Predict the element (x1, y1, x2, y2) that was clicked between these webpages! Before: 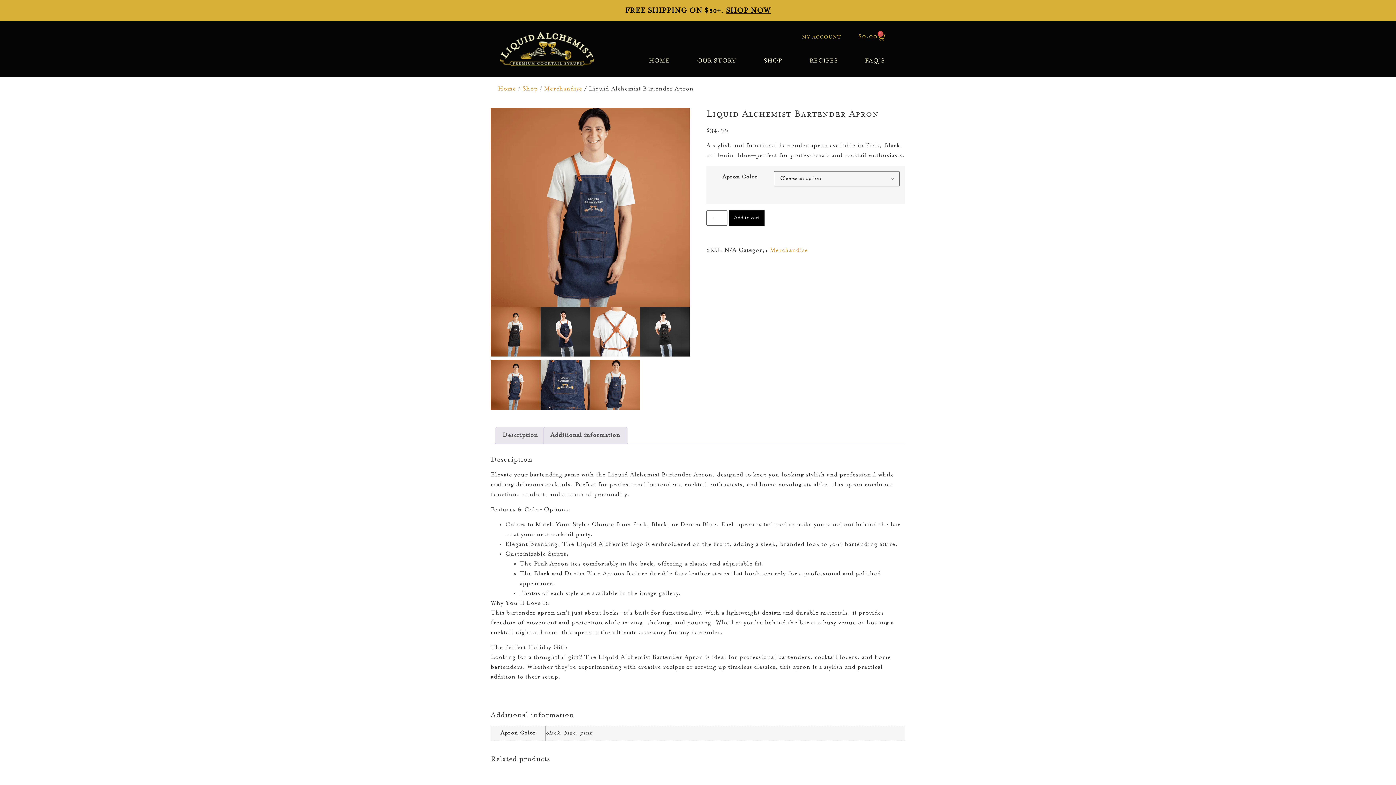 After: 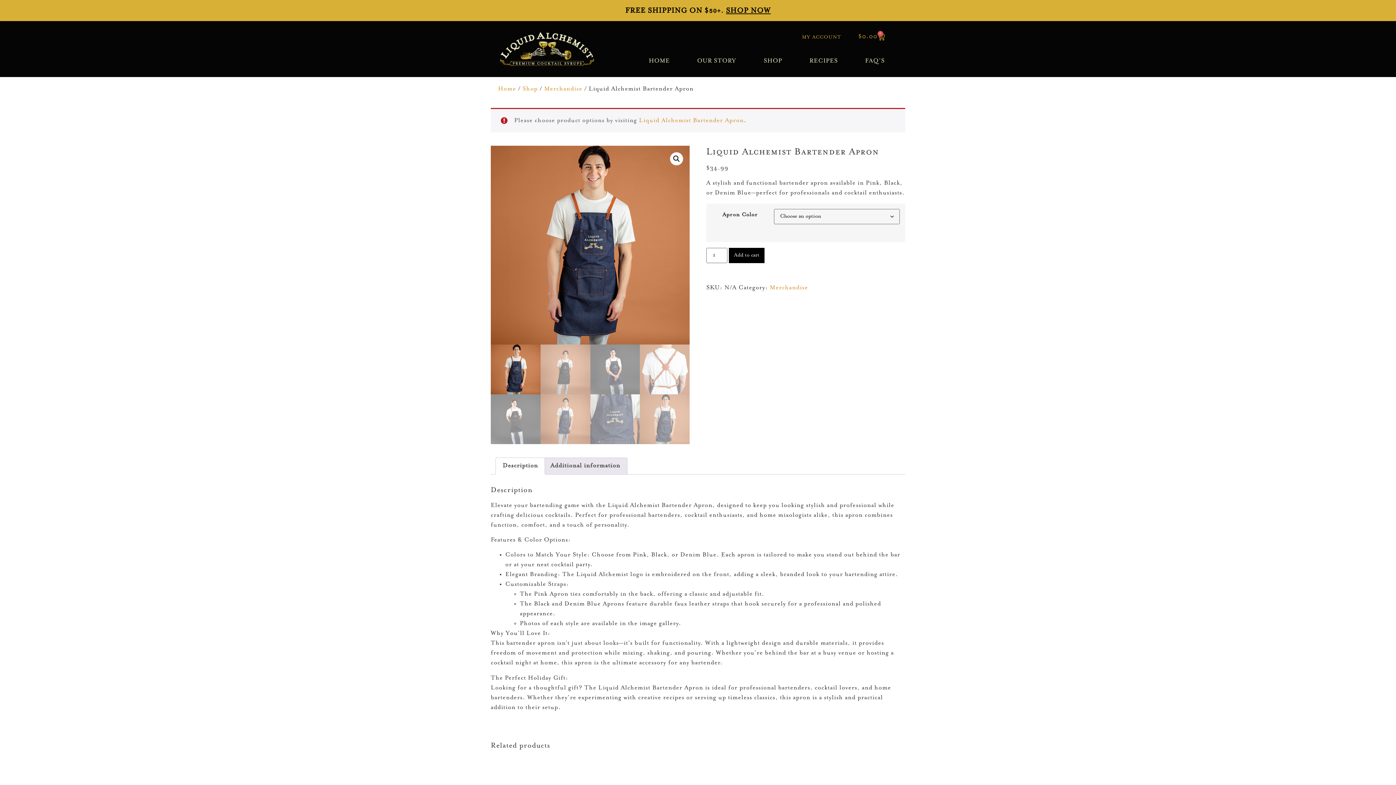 Action: bbox: (729, 210, 764, 225) label: Add to cart